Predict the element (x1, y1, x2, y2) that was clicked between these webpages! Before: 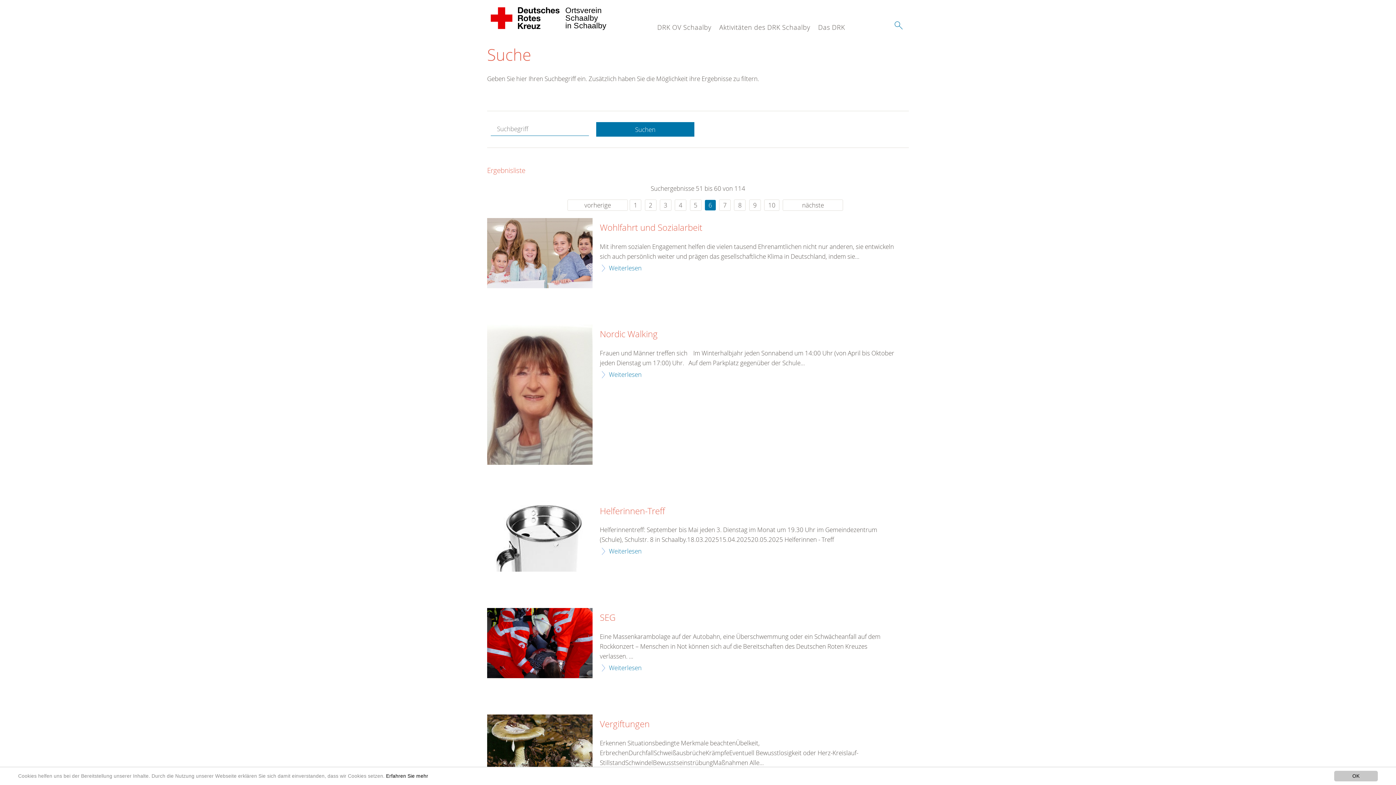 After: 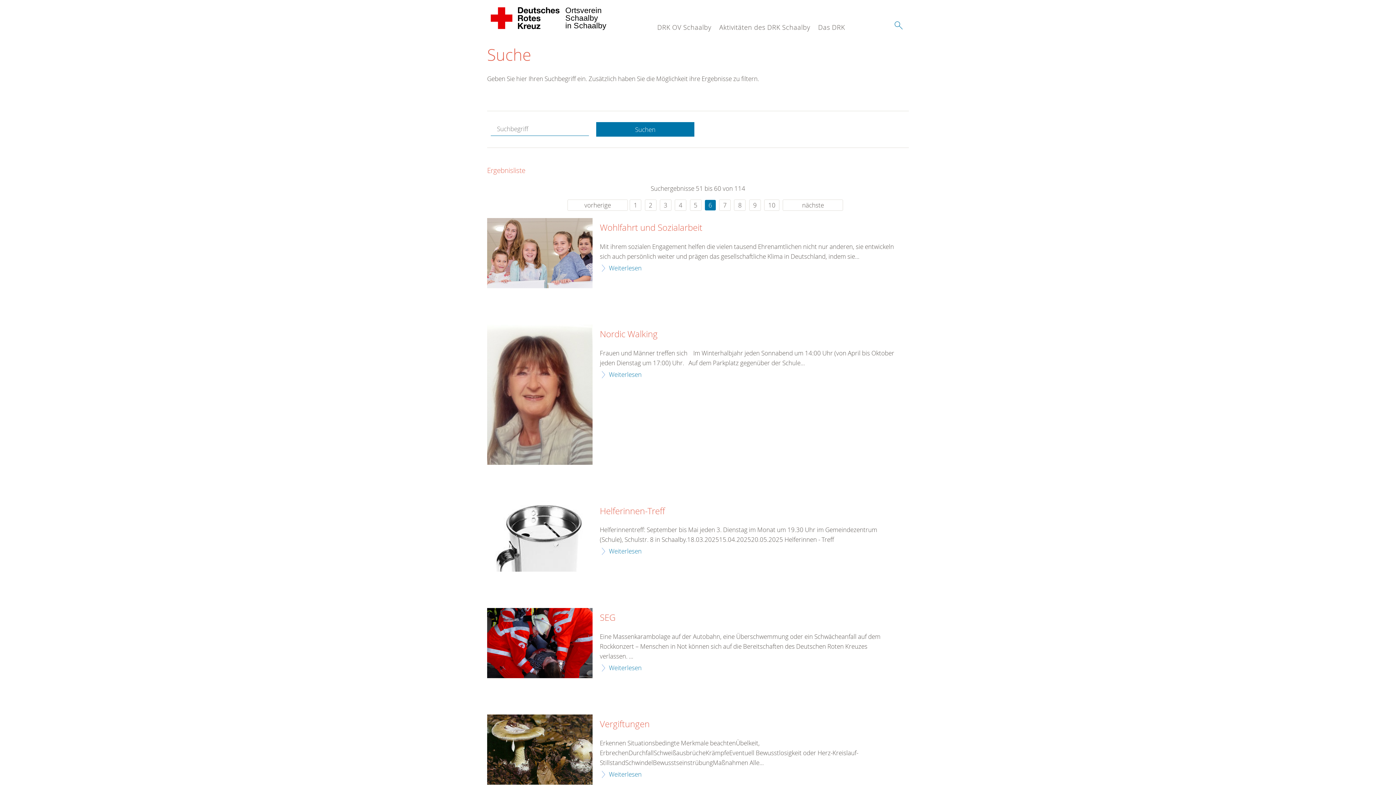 Action: label: OK bbox: (1334, 771, 1378, 781)